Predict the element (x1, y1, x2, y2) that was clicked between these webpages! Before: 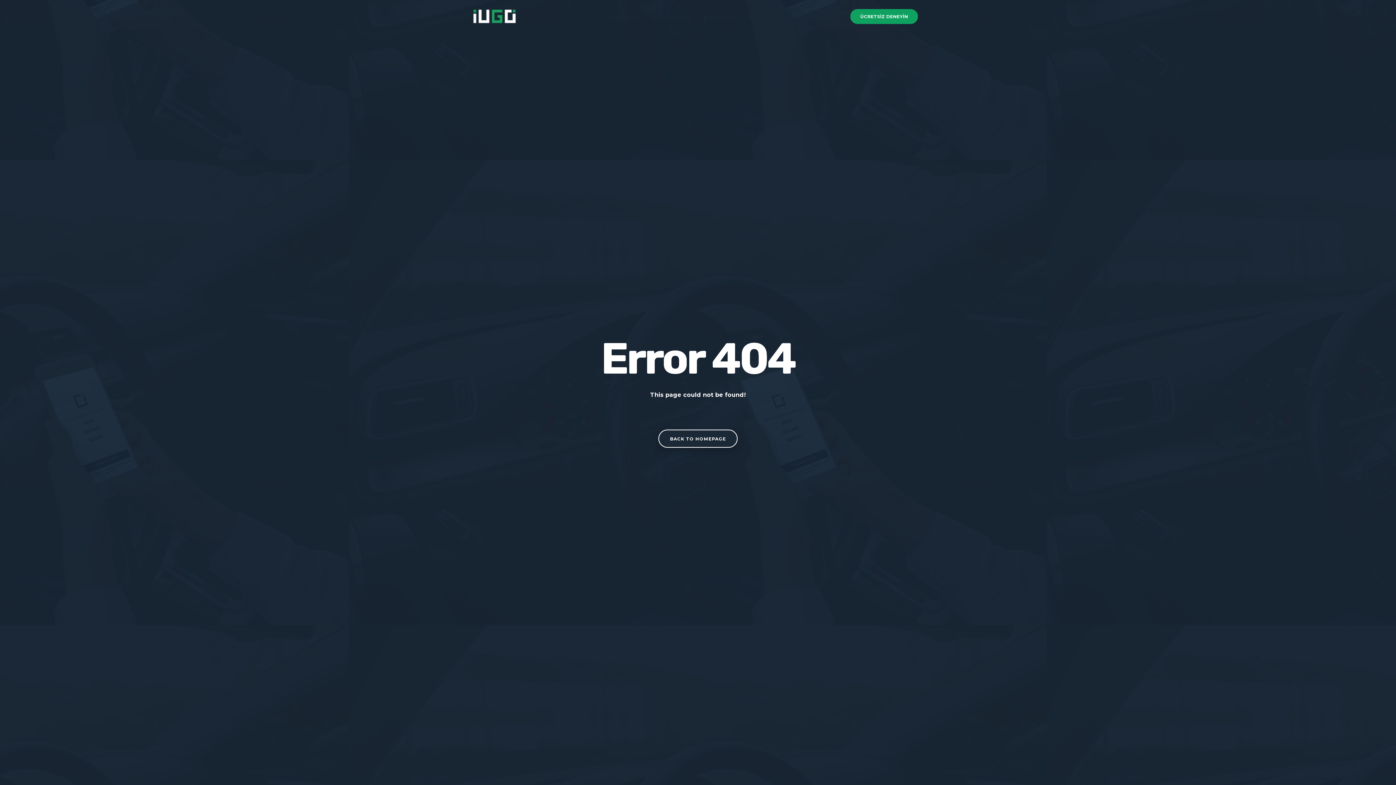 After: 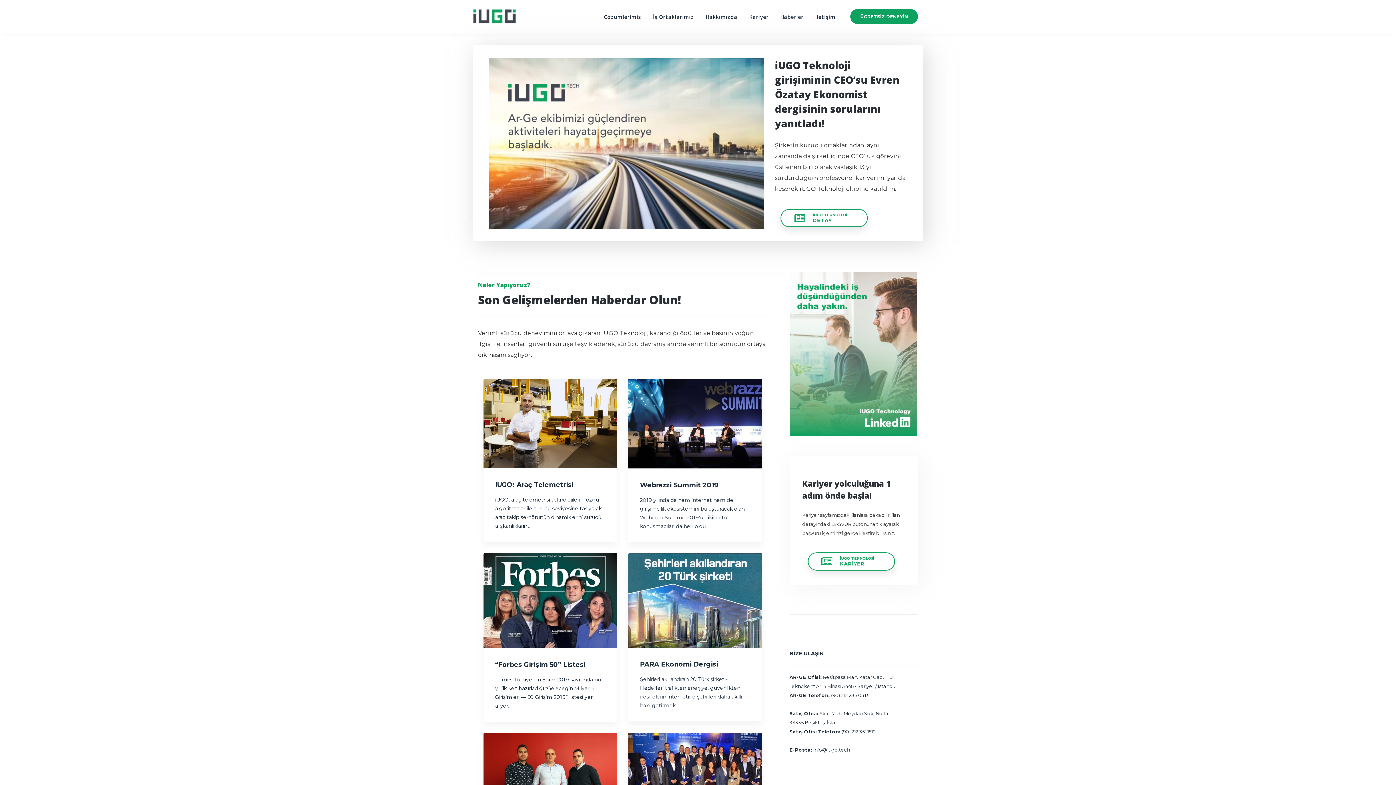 Action: label: Haberler bbox: (774, 3, 809, 29)